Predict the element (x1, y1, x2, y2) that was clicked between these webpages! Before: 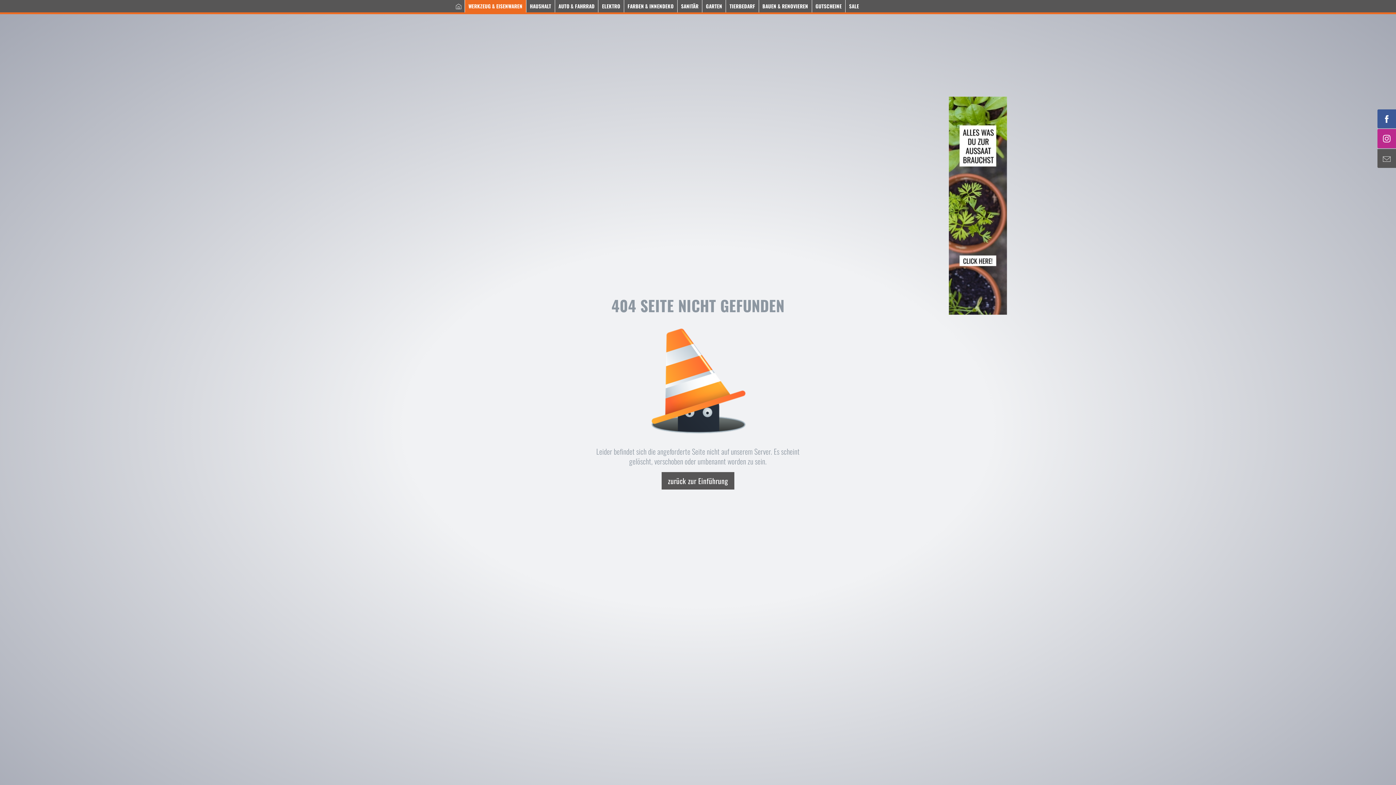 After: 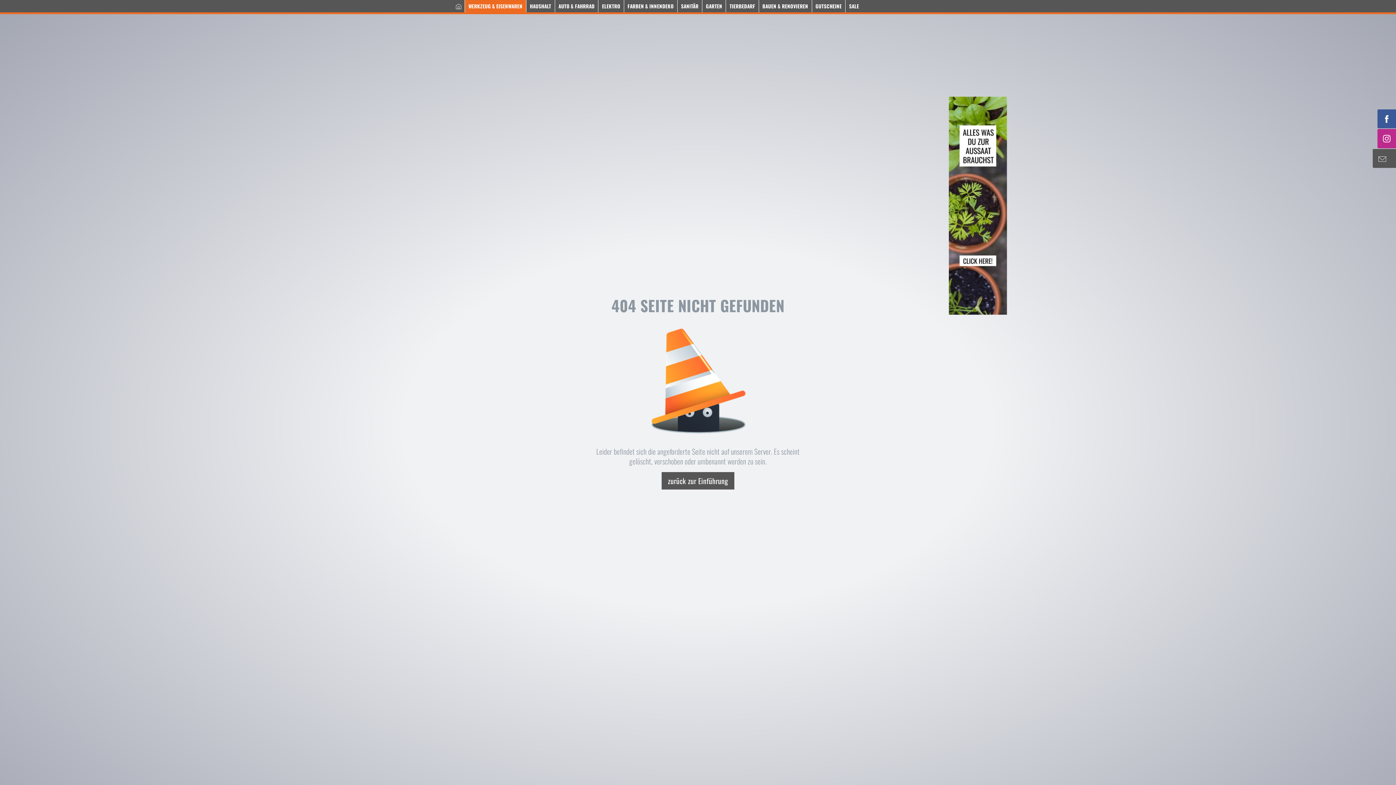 Action: bbox: (1378, 149, 1396, 167)